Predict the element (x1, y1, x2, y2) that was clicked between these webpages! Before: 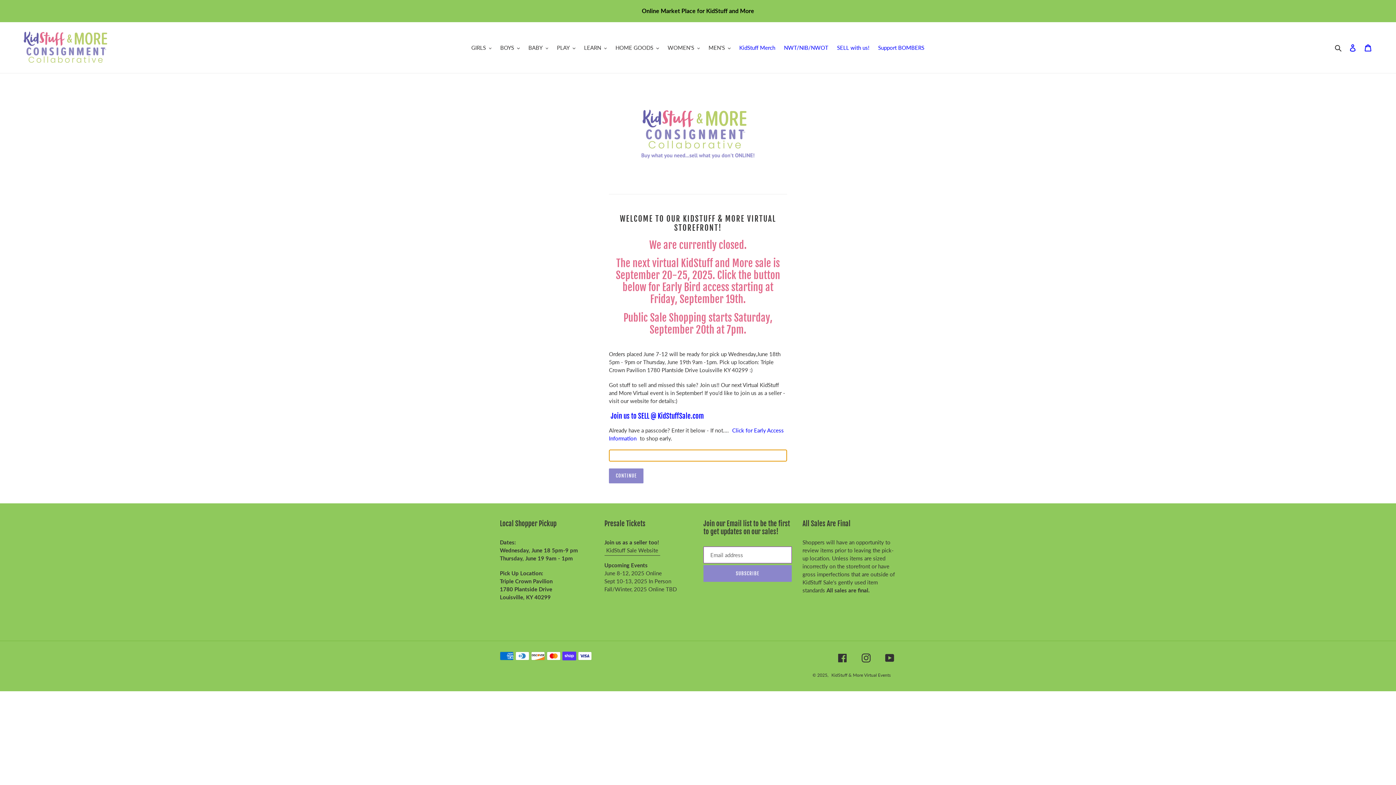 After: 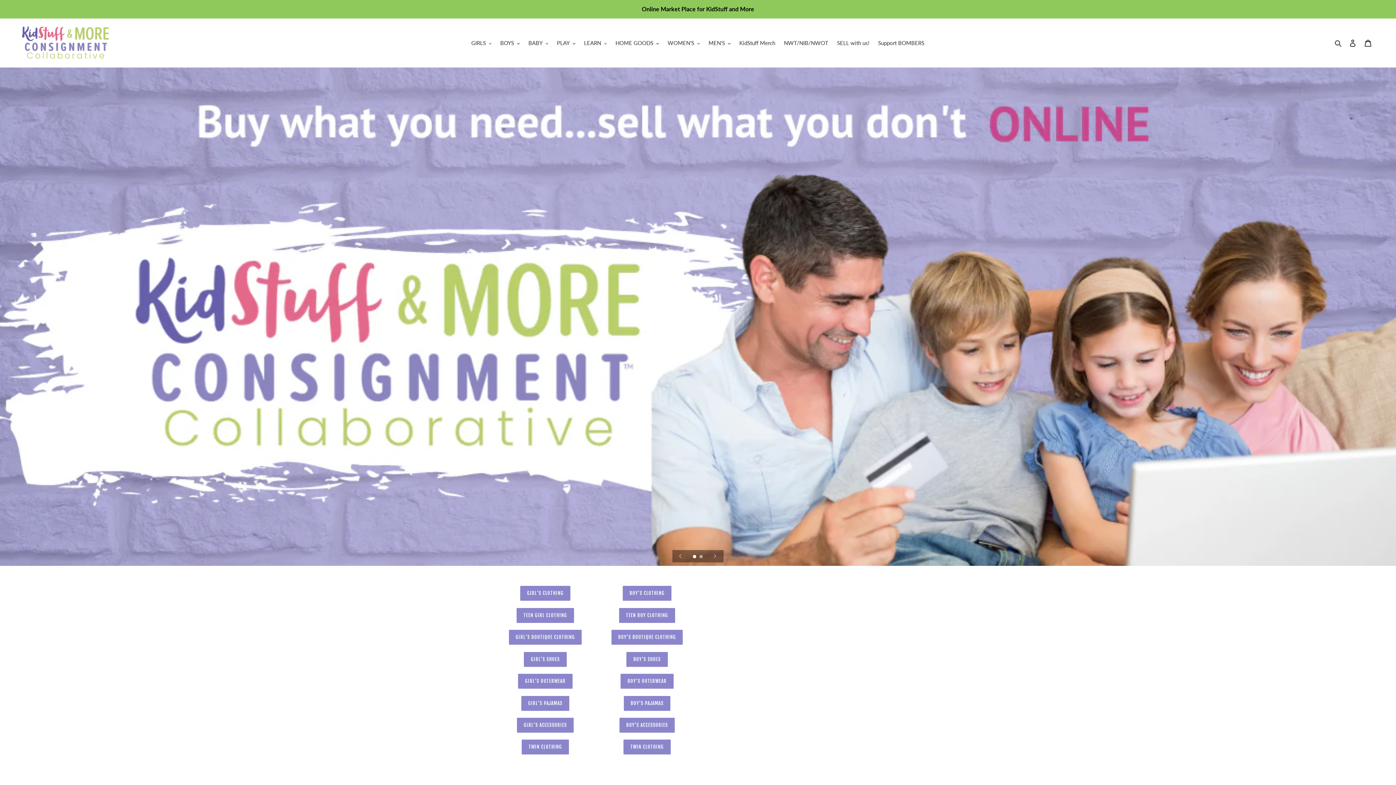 Action: bbox: (829, 671, 892, 680) label: KidStuff & More Virtual Events